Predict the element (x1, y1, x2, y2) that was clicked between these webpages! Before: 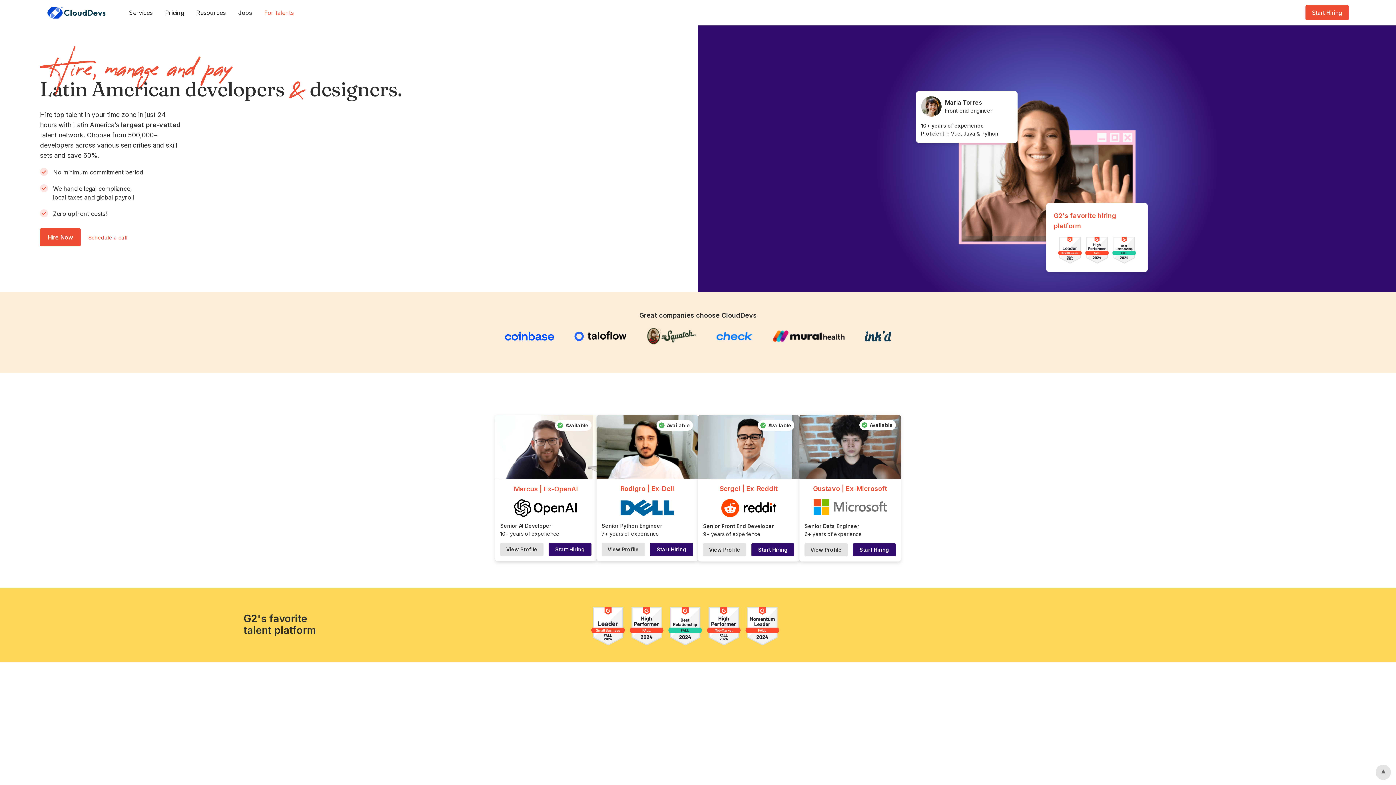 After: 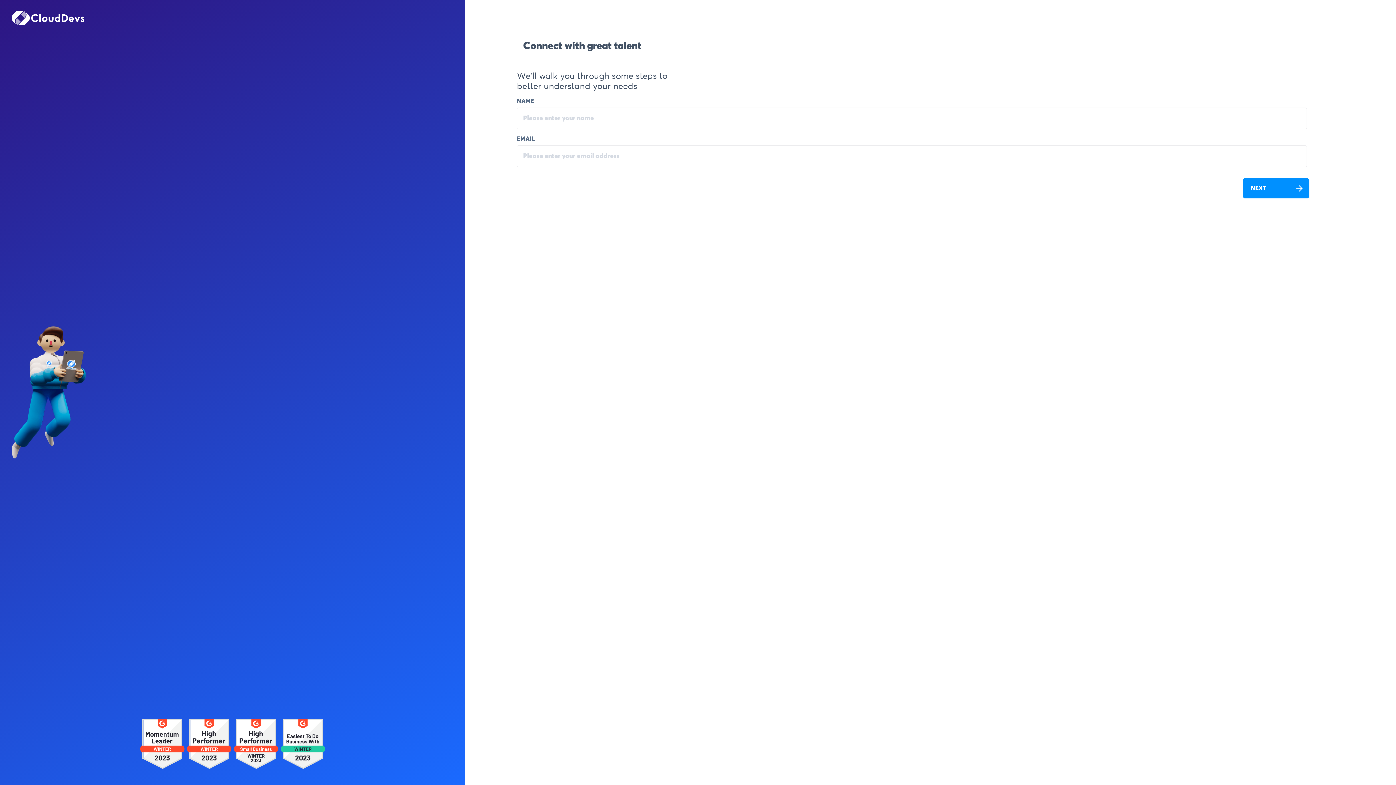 Action: bbox: (650, 543, 693, 556) label: Start Hiring